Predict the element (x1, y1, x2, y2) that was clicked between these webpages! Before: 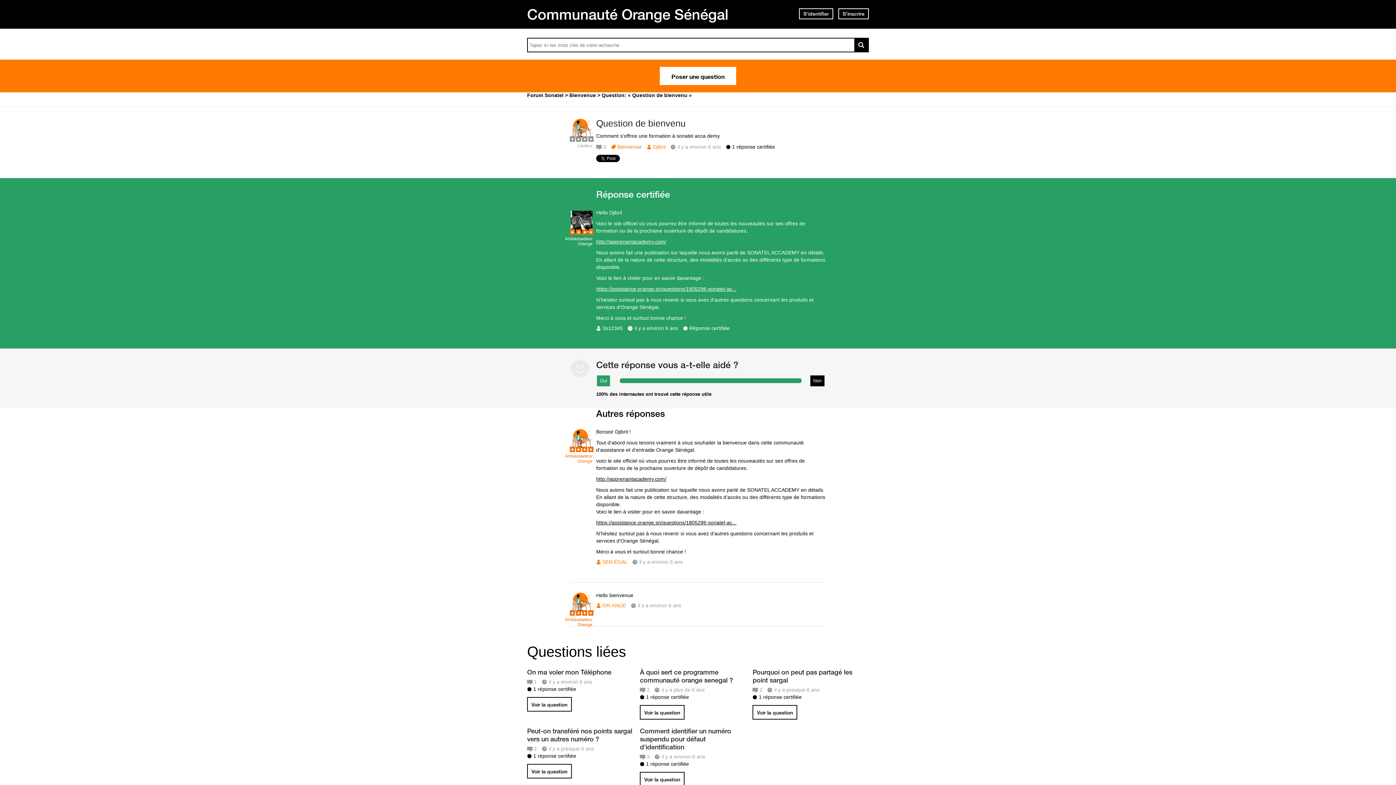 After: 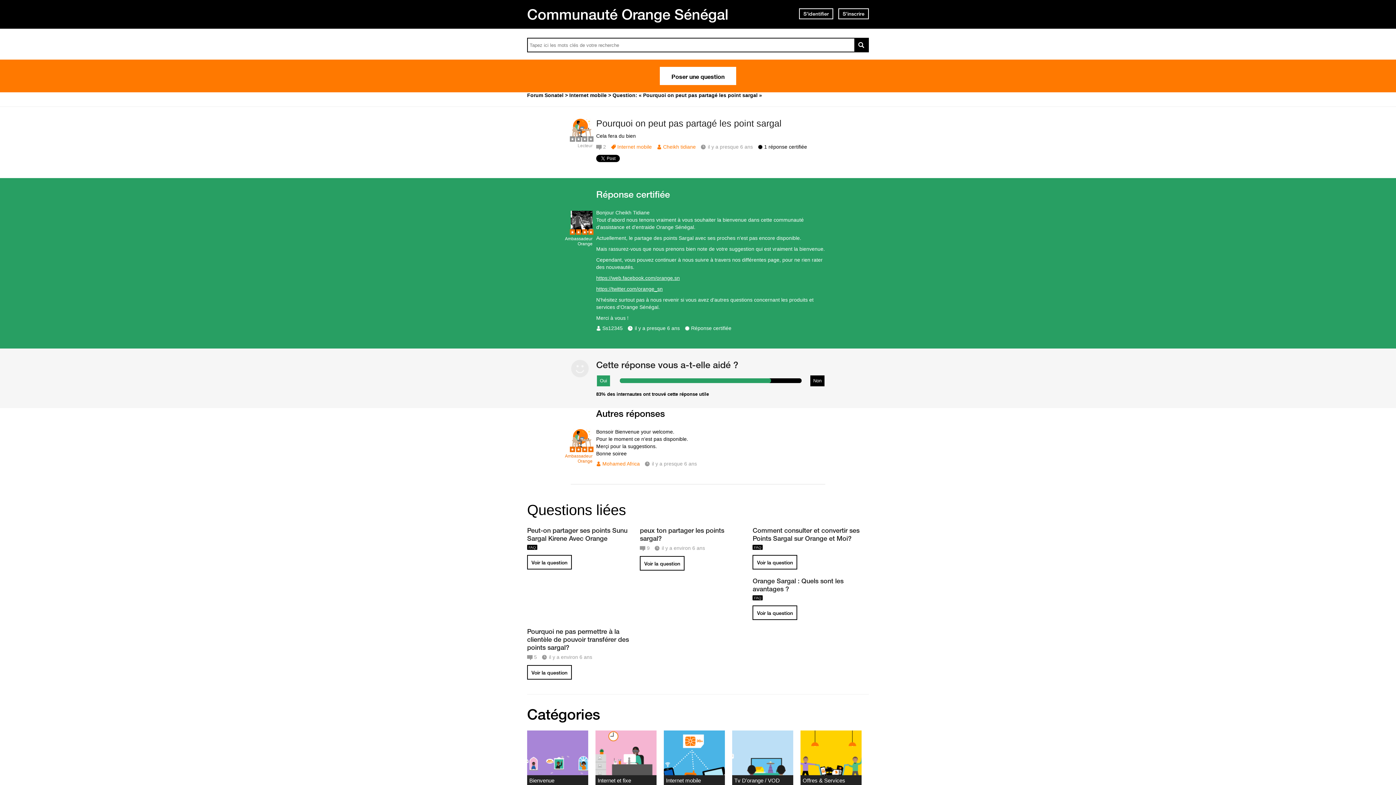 Action: label: Voir la question bbox: (752, 705, 797, 720)